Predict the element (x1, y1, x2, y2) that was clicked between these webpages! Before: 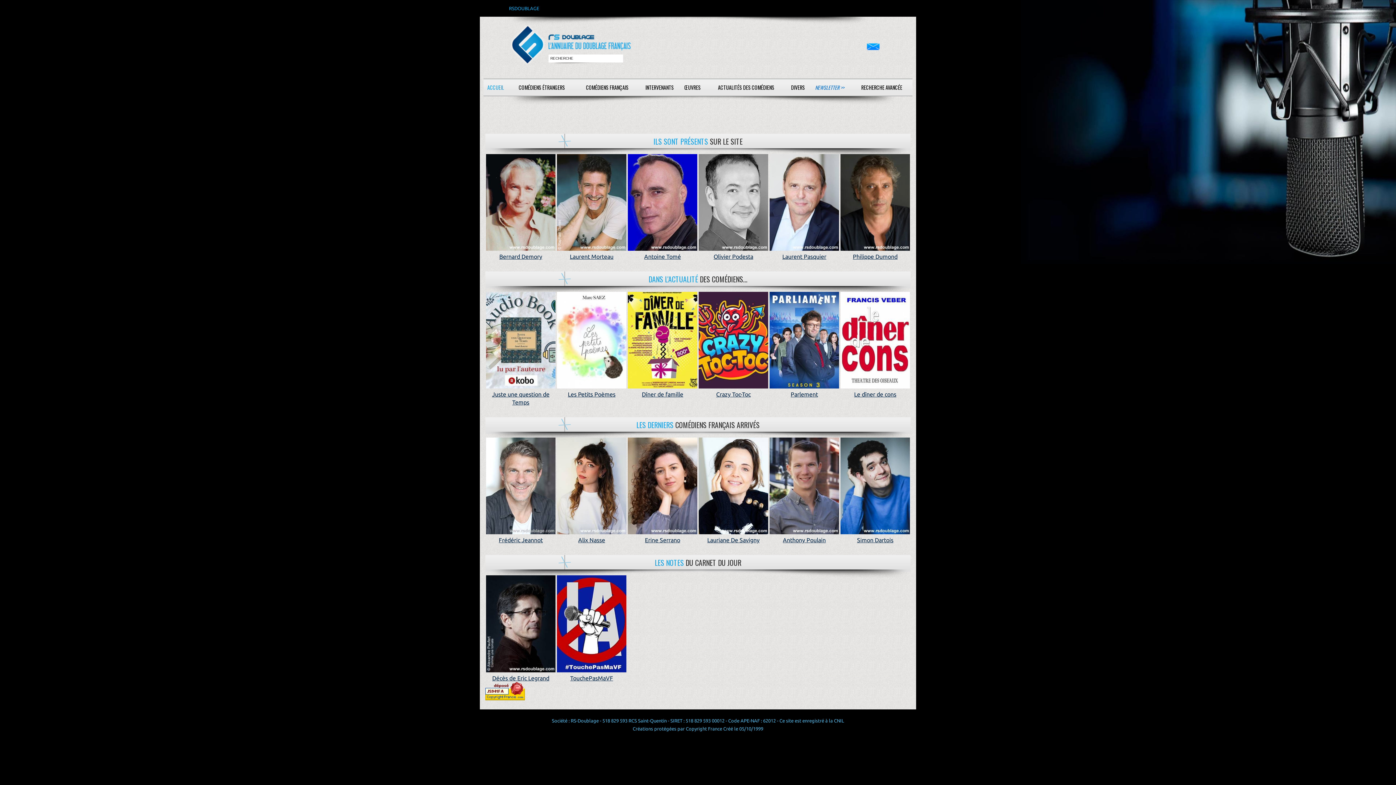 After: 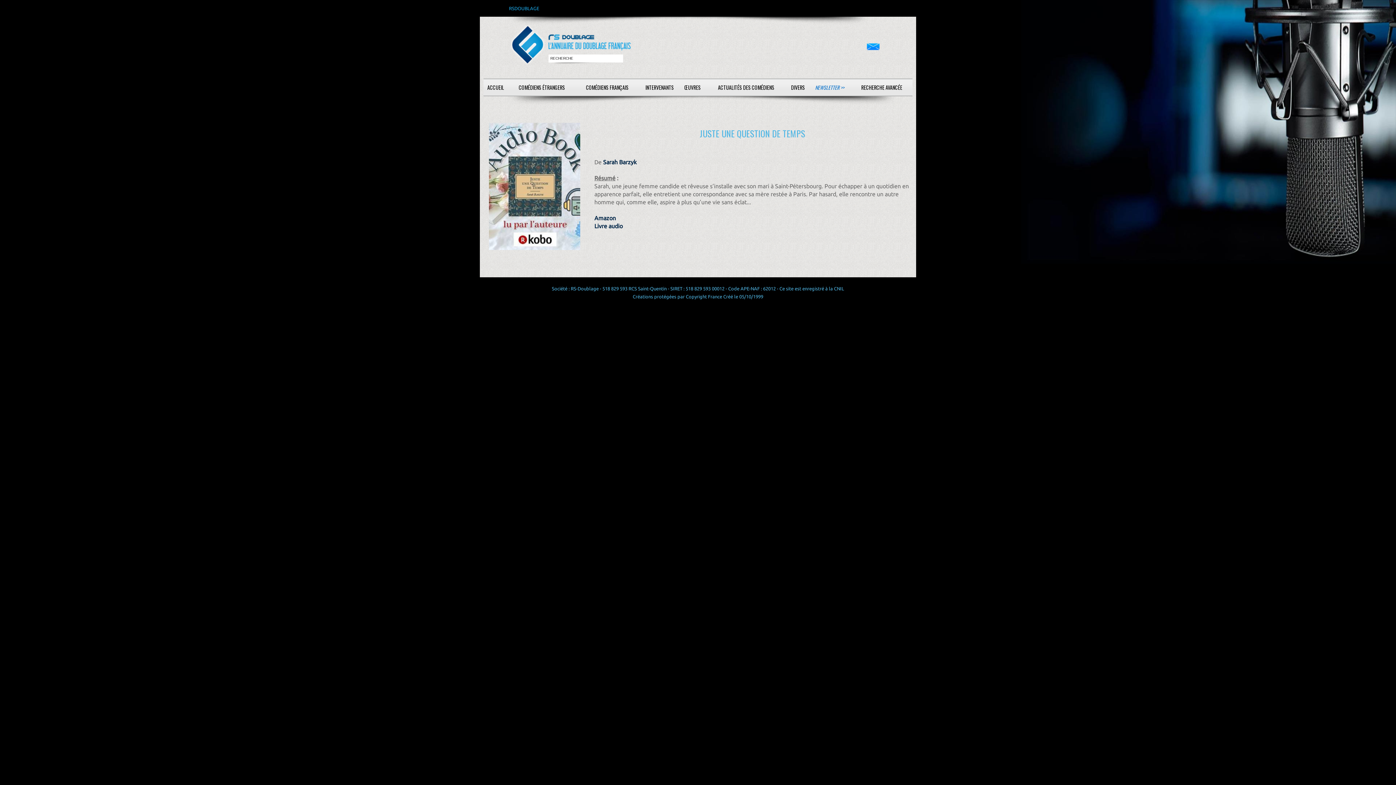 Action: label: 
Juste une question de Temps bbox: (486, 383, 555, 405)